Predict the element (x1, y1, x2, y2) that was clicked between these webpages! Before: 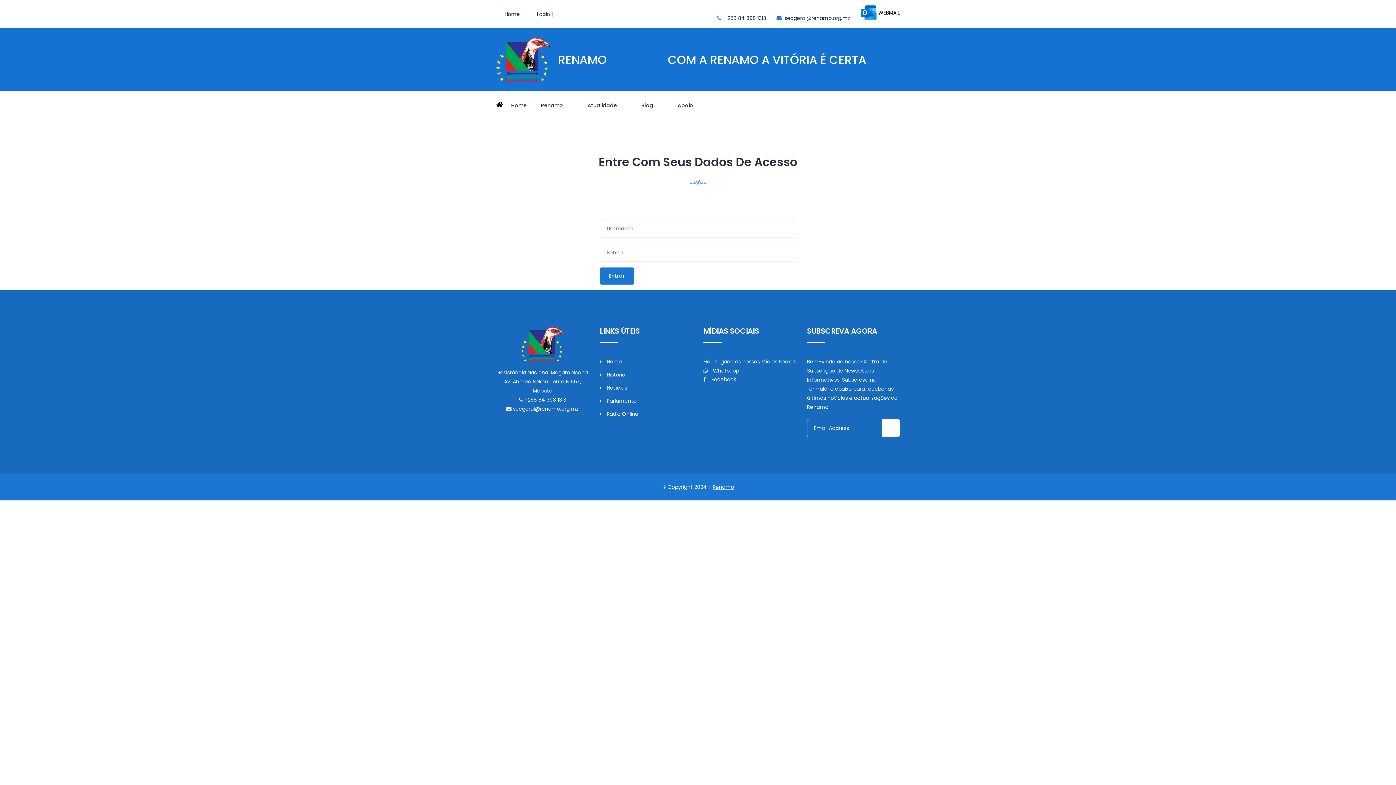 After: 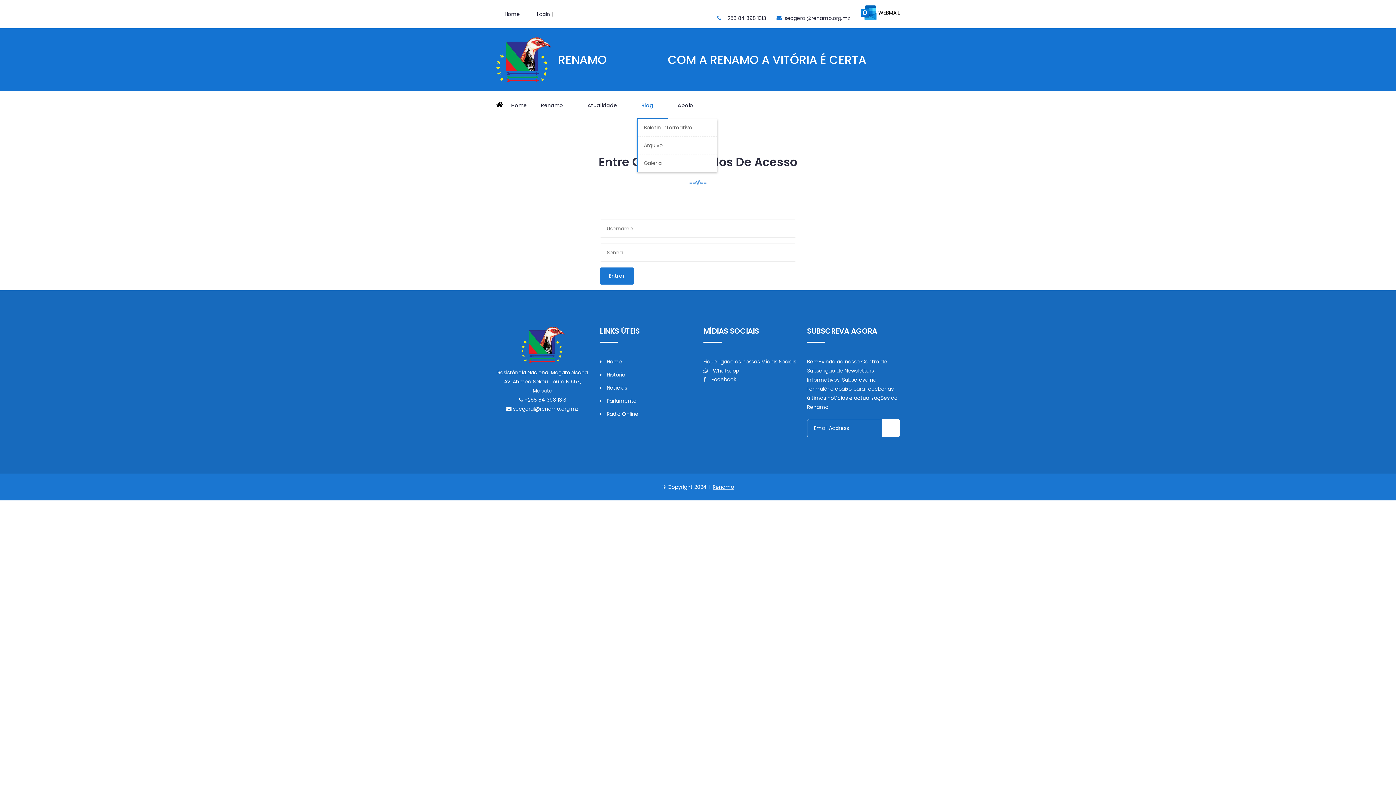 Action: label: Blog  bbox: (637, 92, 668, 118)